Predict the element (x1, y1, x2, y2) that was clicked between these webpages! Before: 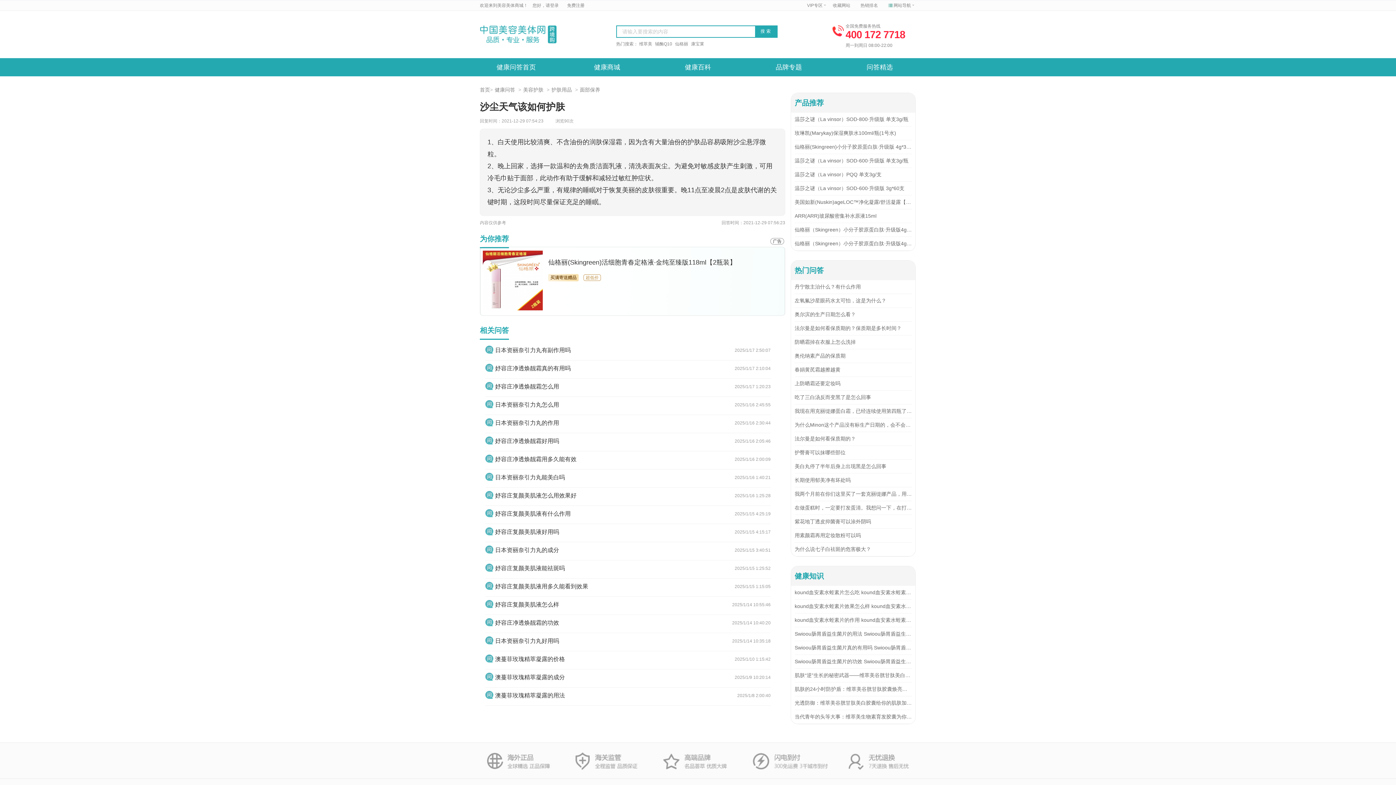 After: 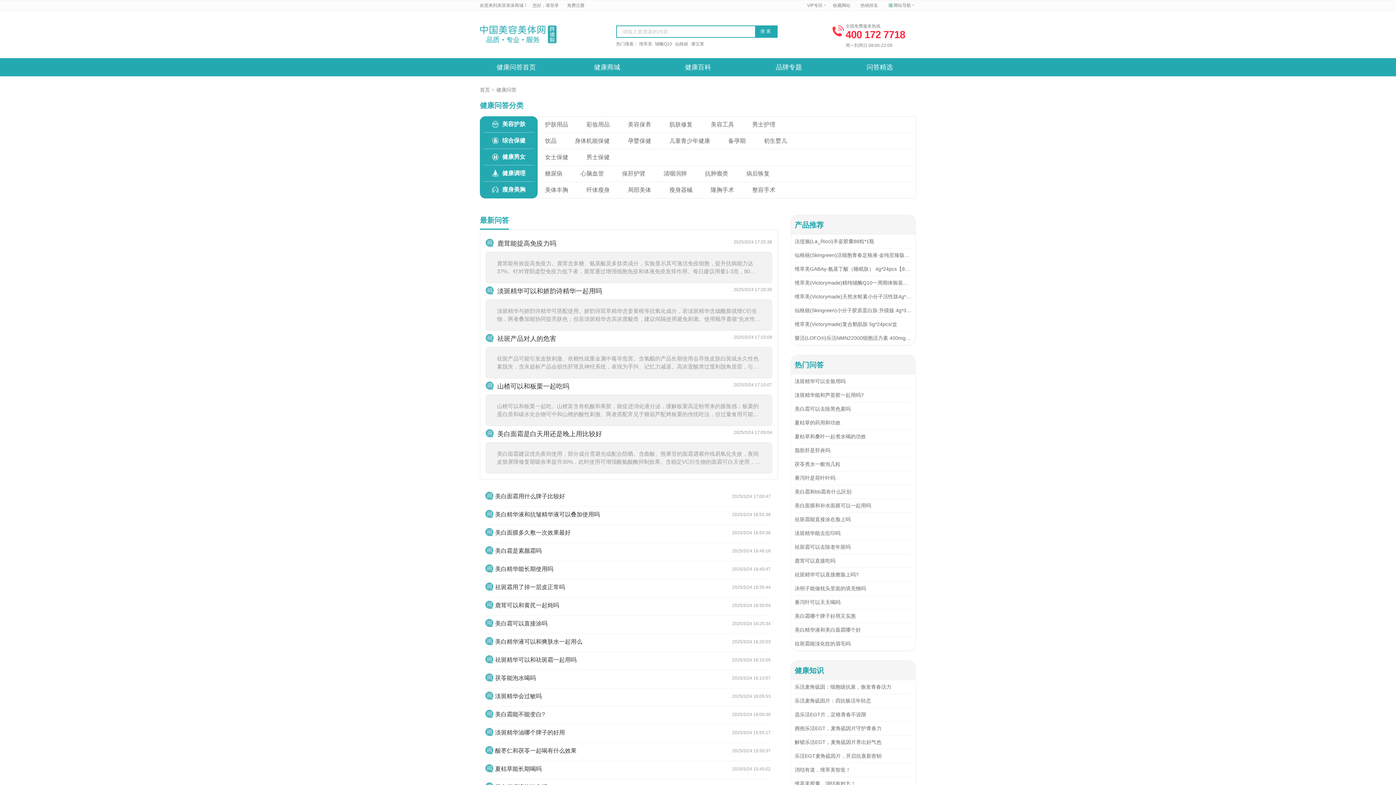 Action: bbox: (494, 87, 515, 92) label: 健康问答